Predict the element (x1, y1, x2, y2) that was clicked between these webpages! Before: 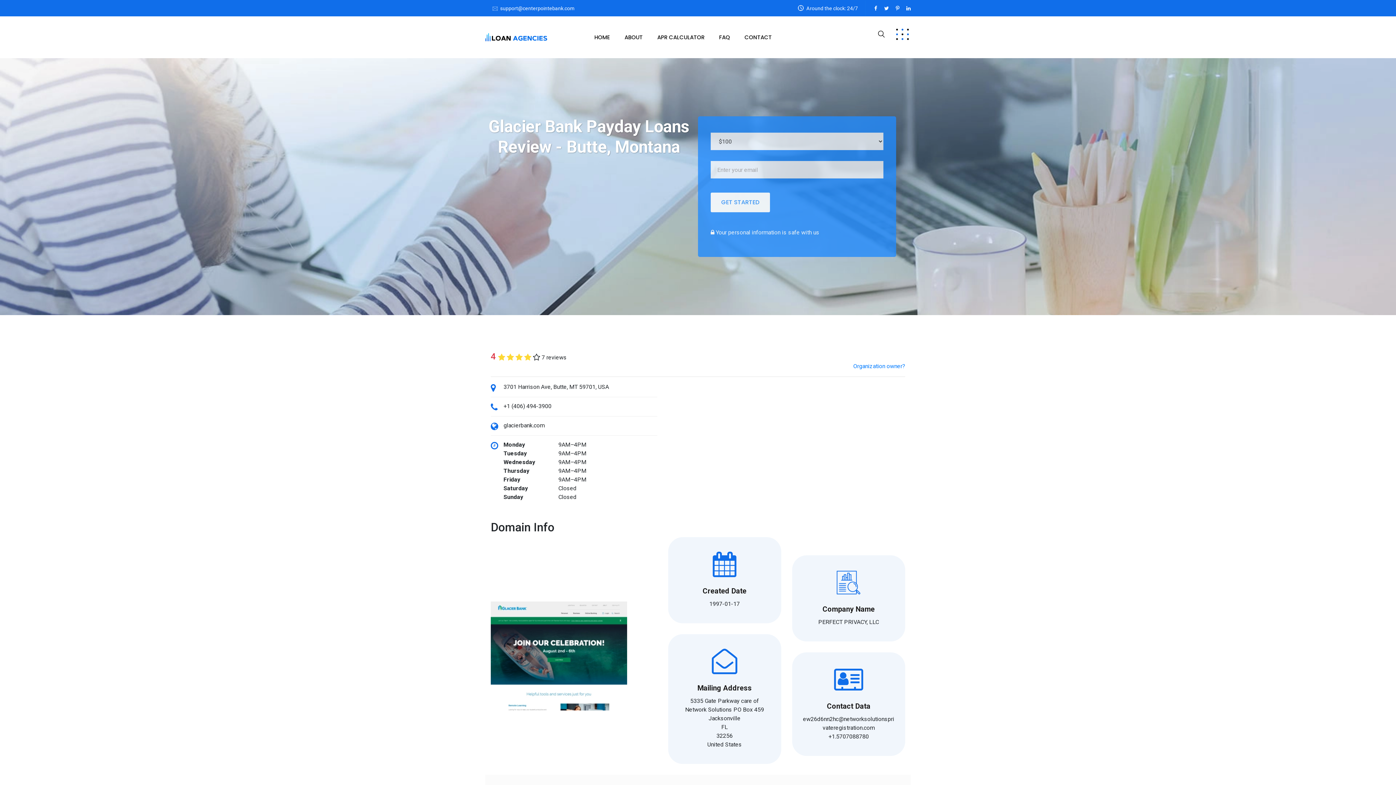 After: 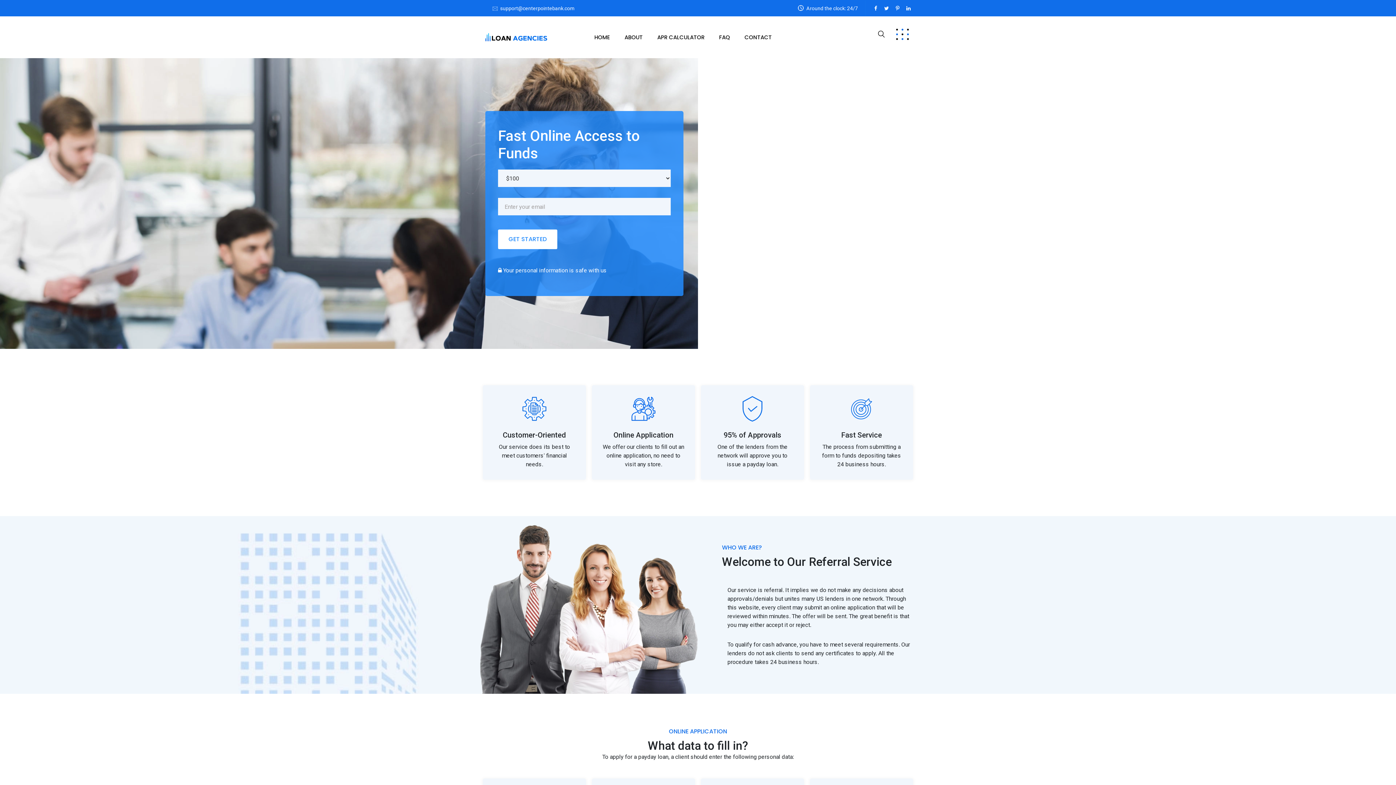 Action: bbox: (485, 33, 547, 40)